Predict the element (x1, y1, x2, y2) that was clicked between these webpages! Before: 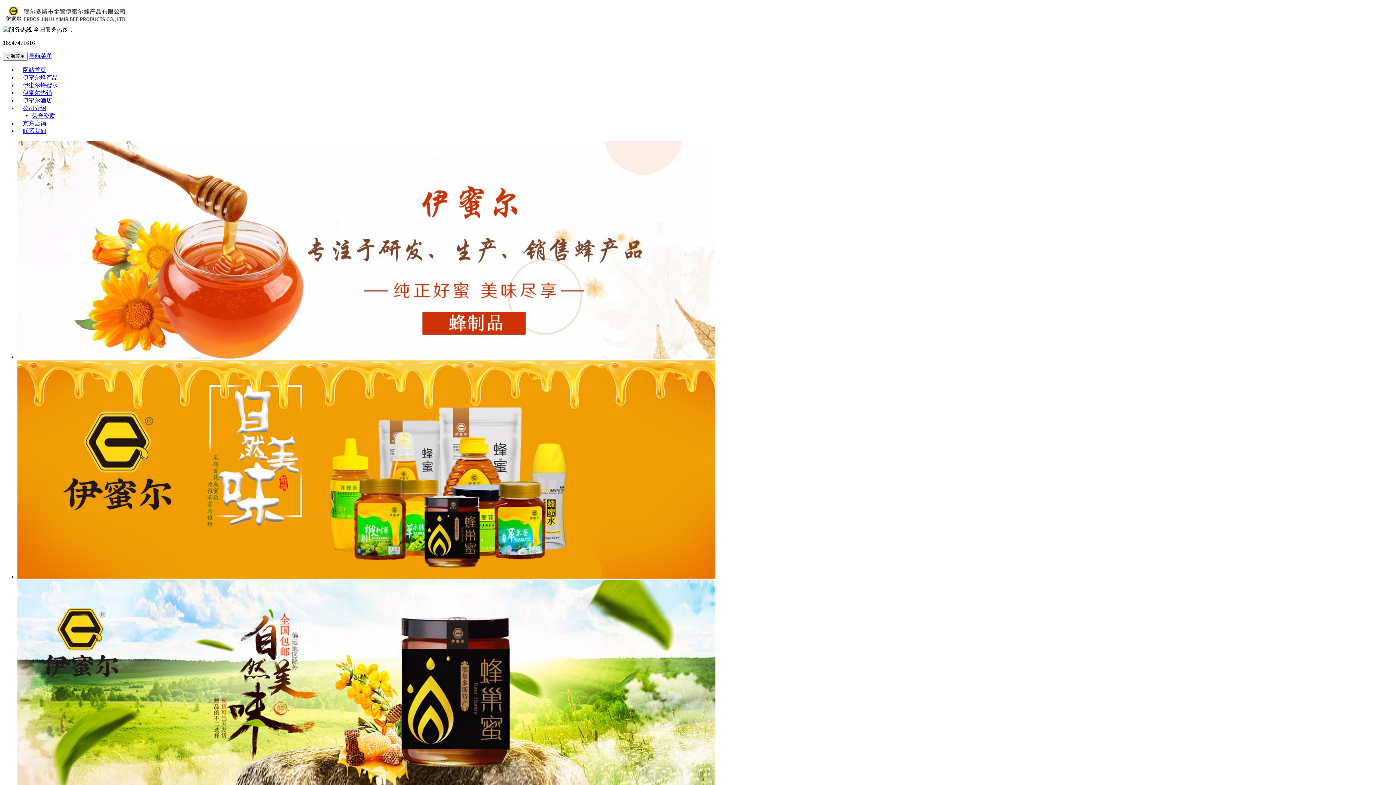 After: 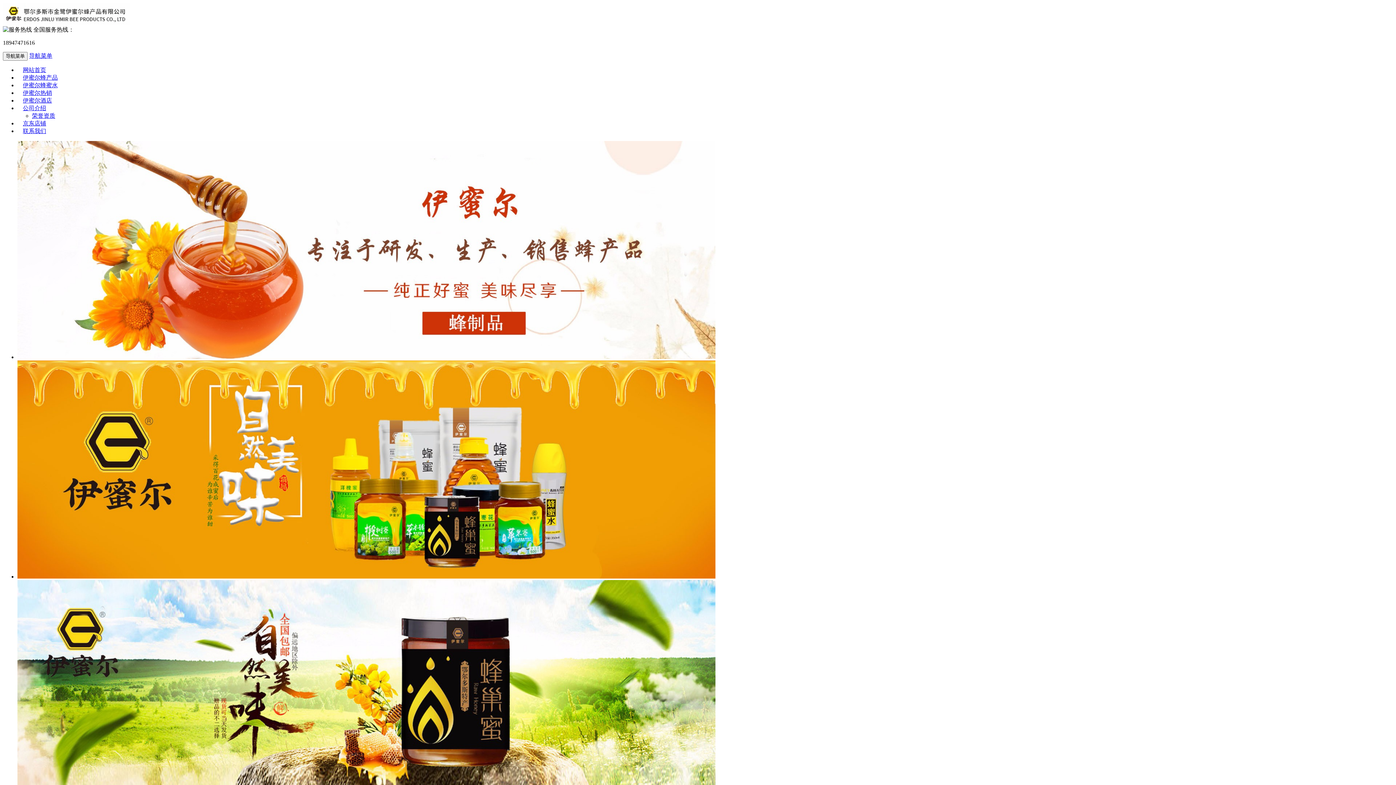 Action: label: 联系我们 bbox: (17, 120, 51, 141)